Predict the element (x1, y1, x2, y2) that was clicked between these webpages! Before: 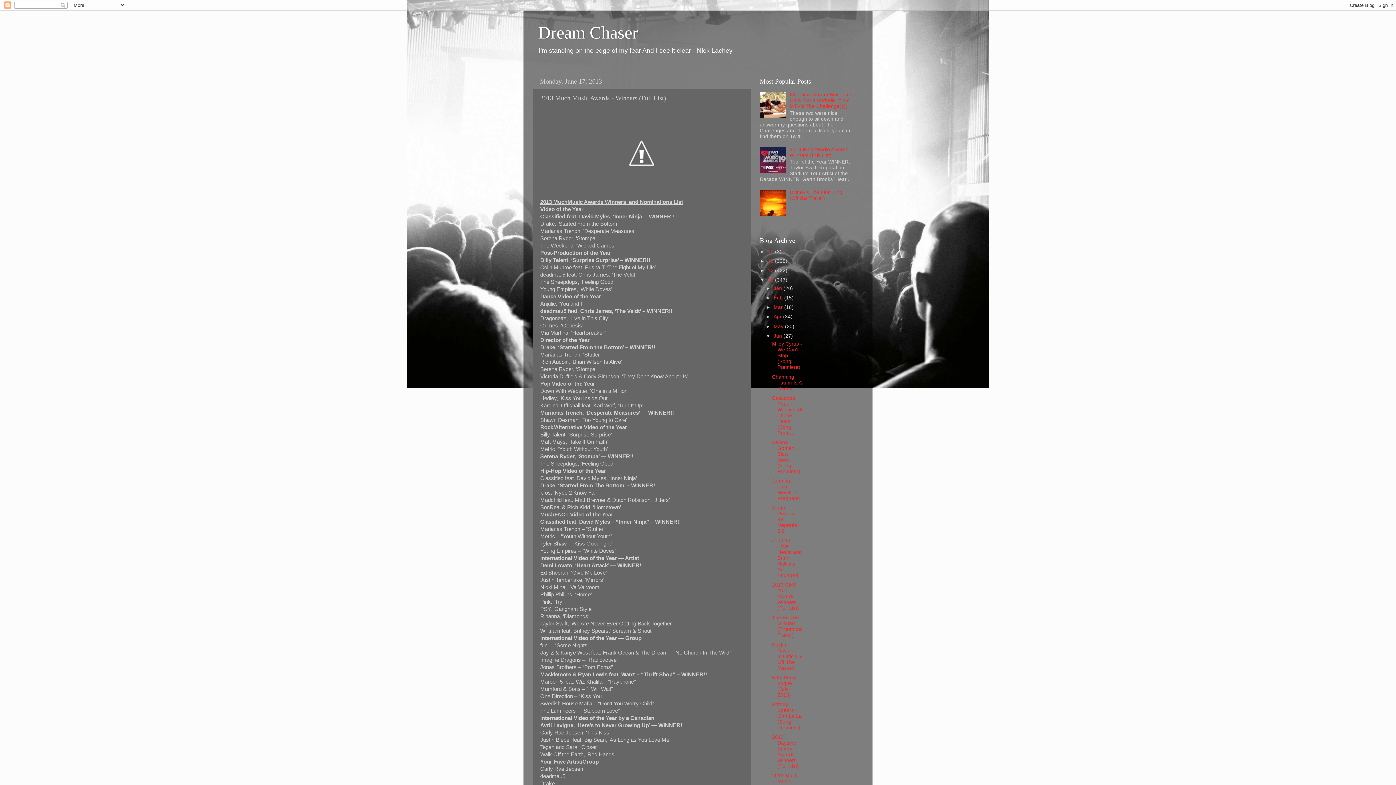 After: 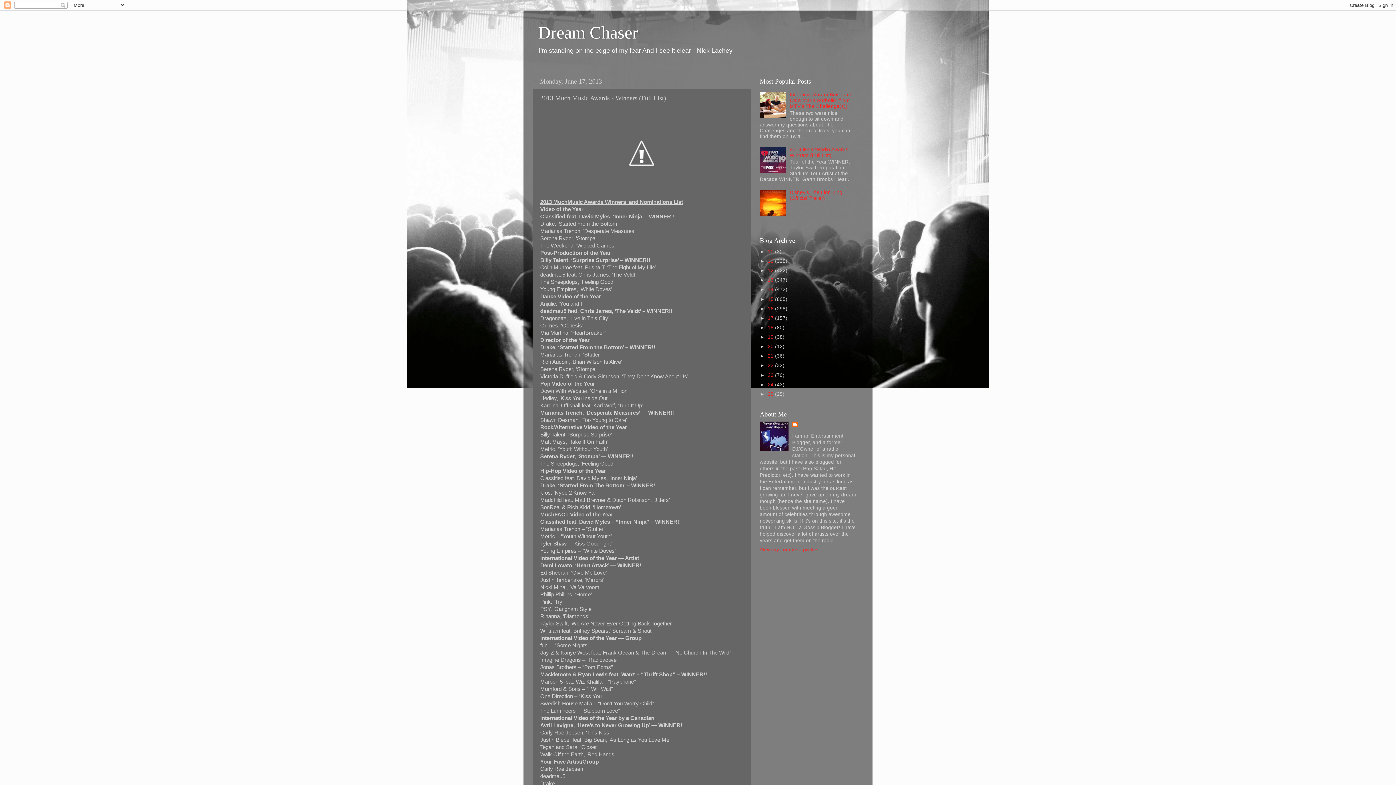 Action: label: ▼   bbox: (760, 277, 768, 283)